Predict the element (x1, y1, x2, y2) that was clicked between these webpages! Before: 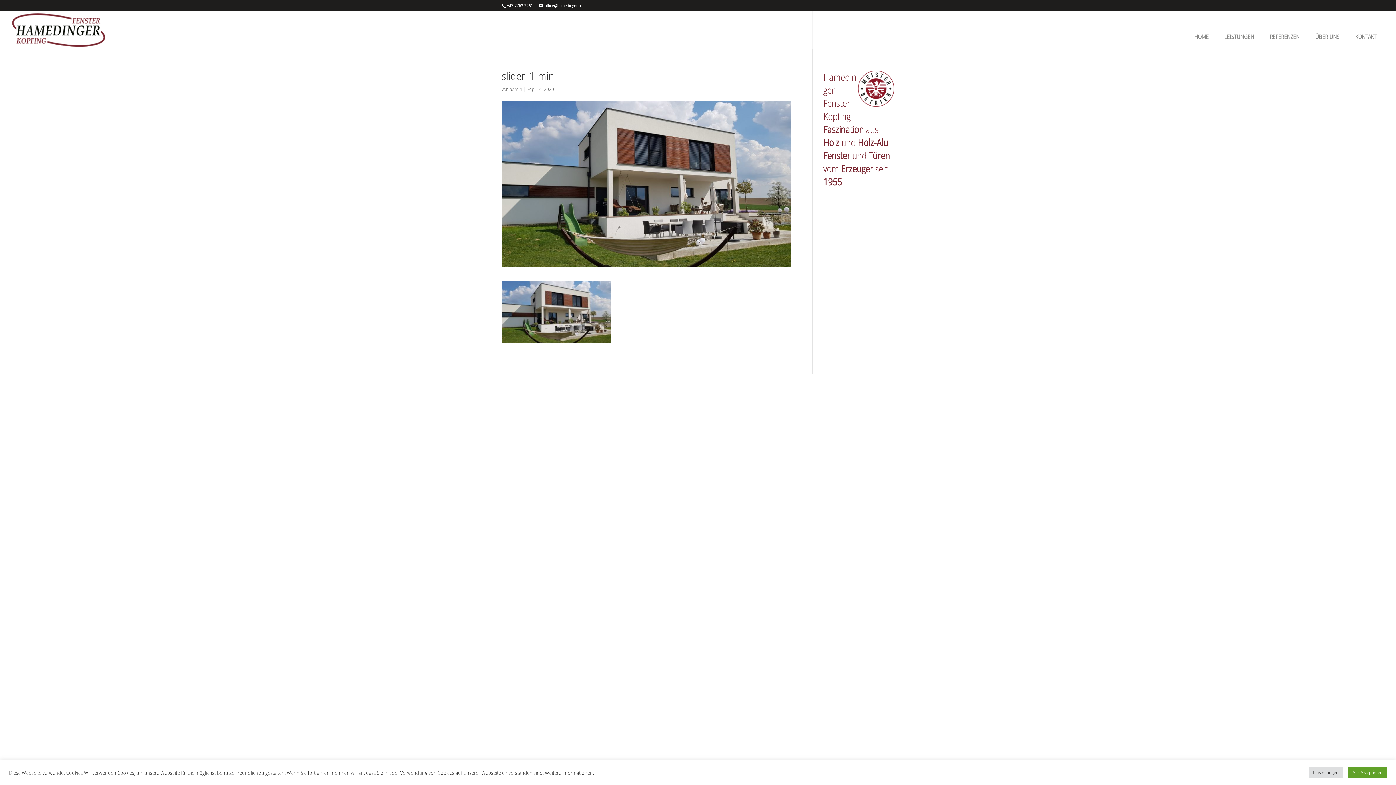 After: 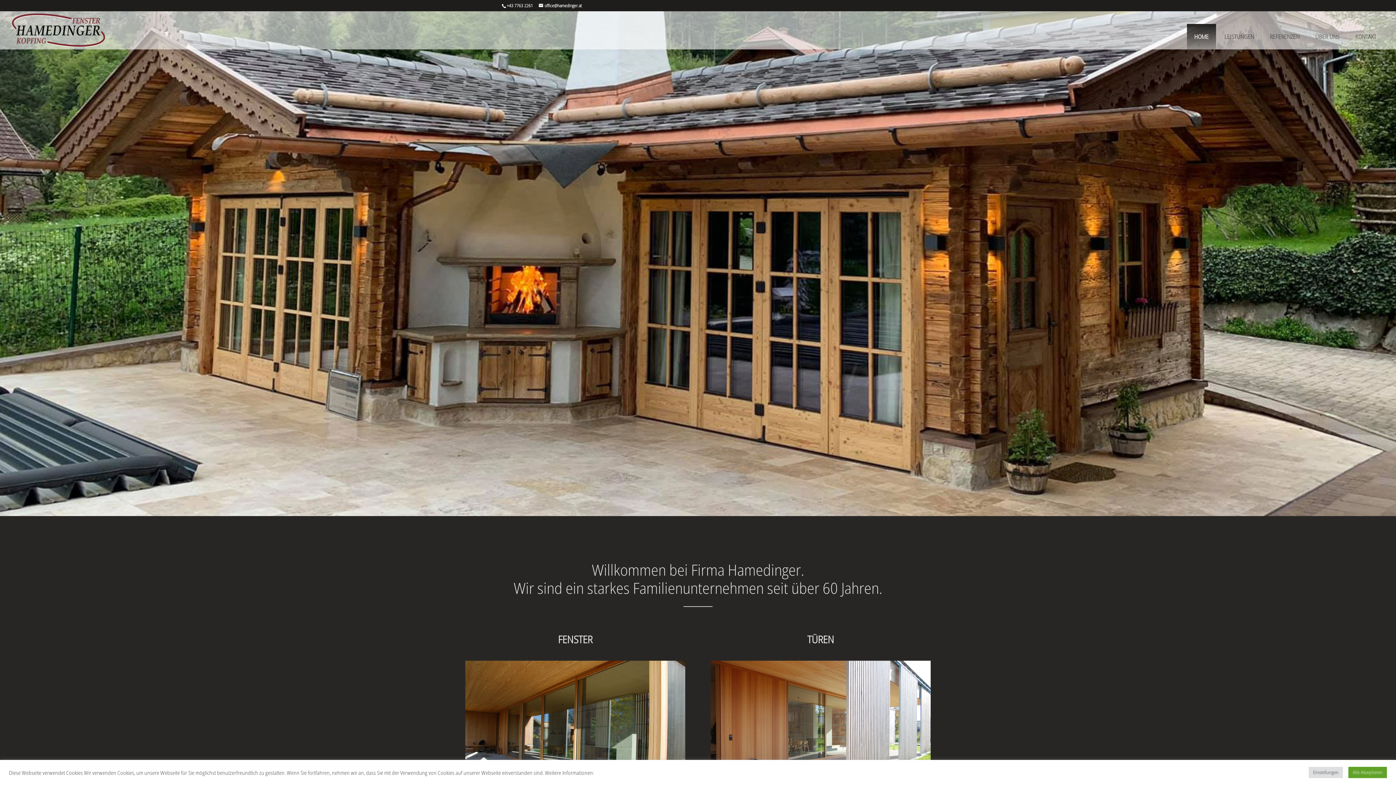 Action: bbox: (12, 26, 105, 33)